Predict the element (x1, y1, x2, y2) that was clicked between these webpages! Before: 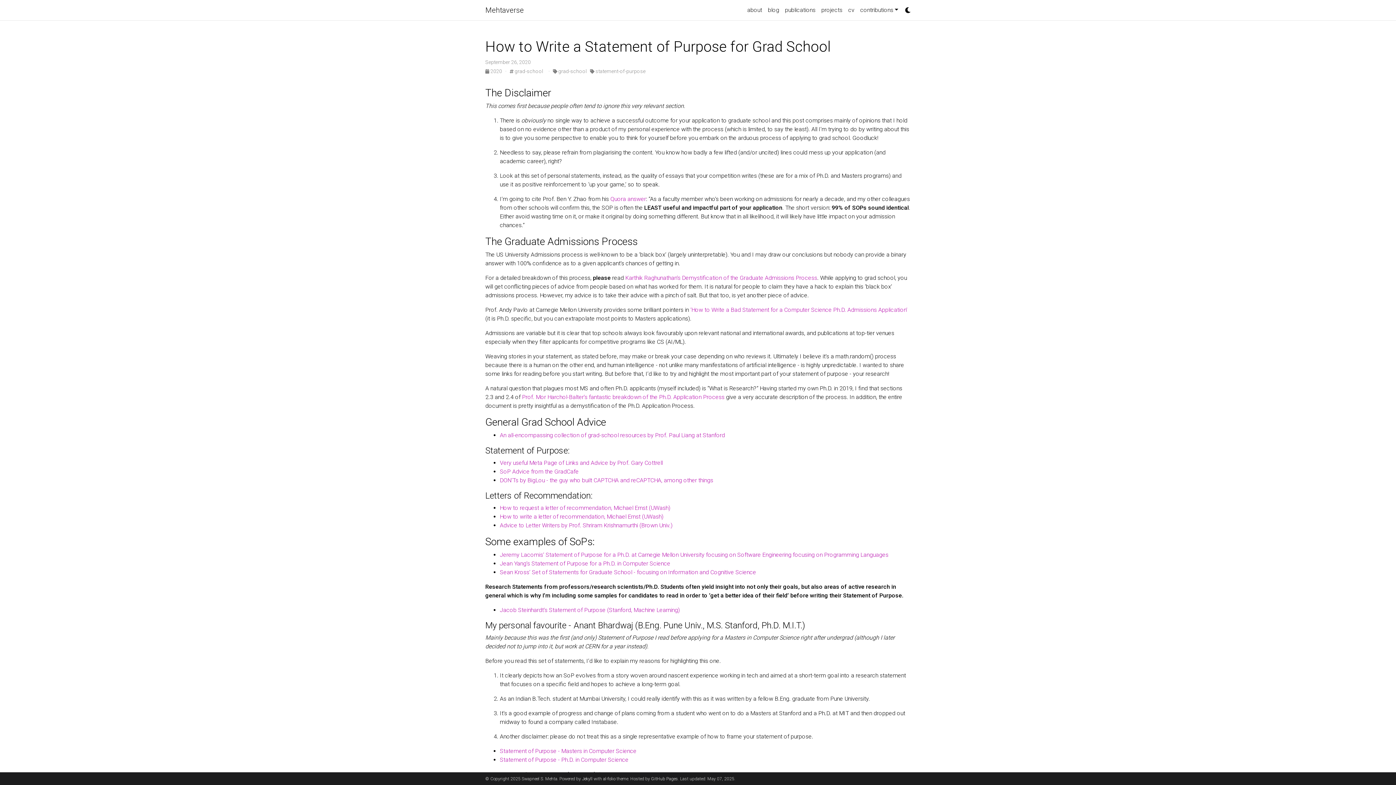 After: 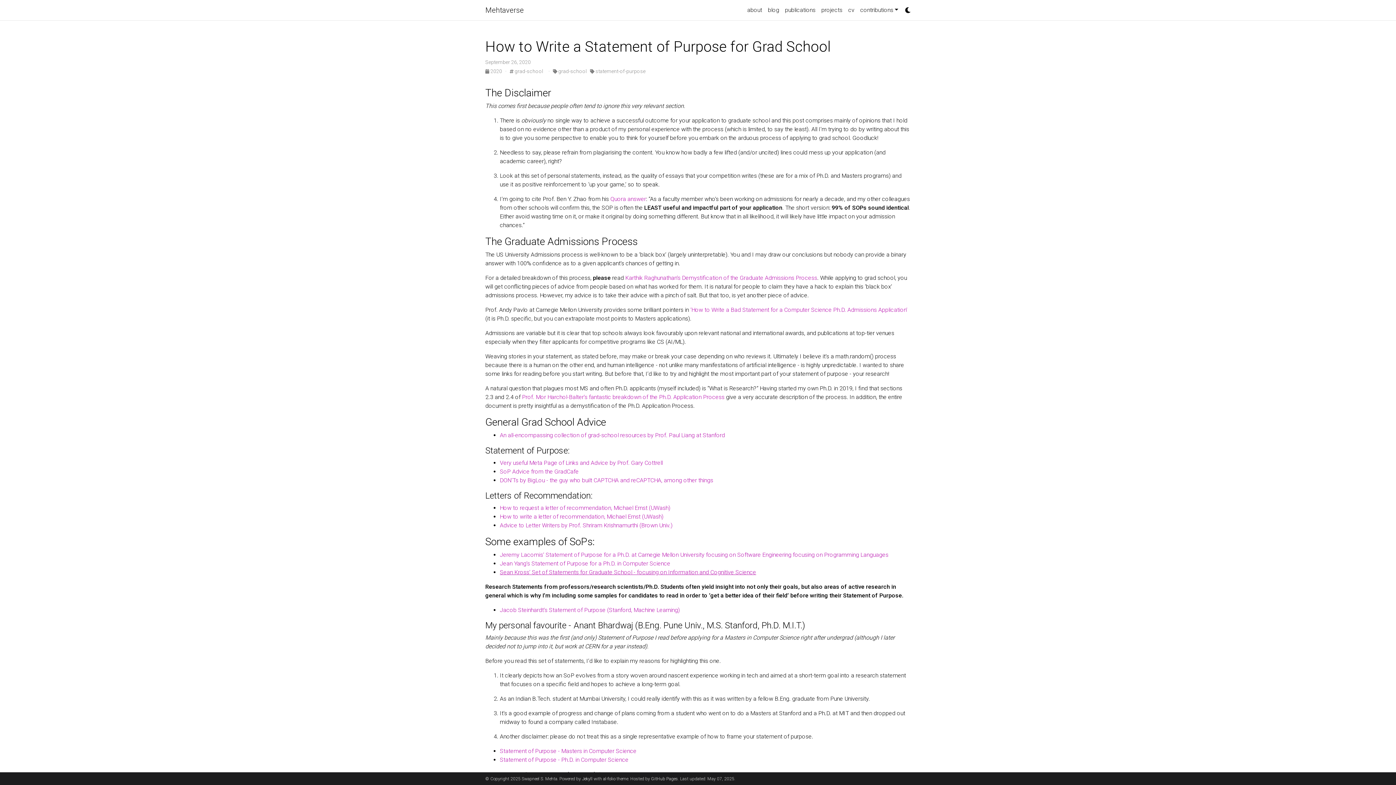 Action: label: Sean Kross’ Set of Statements for Graduate School - focusing on Information and Cognitive Science bbox: (500, 569, 756, 576)